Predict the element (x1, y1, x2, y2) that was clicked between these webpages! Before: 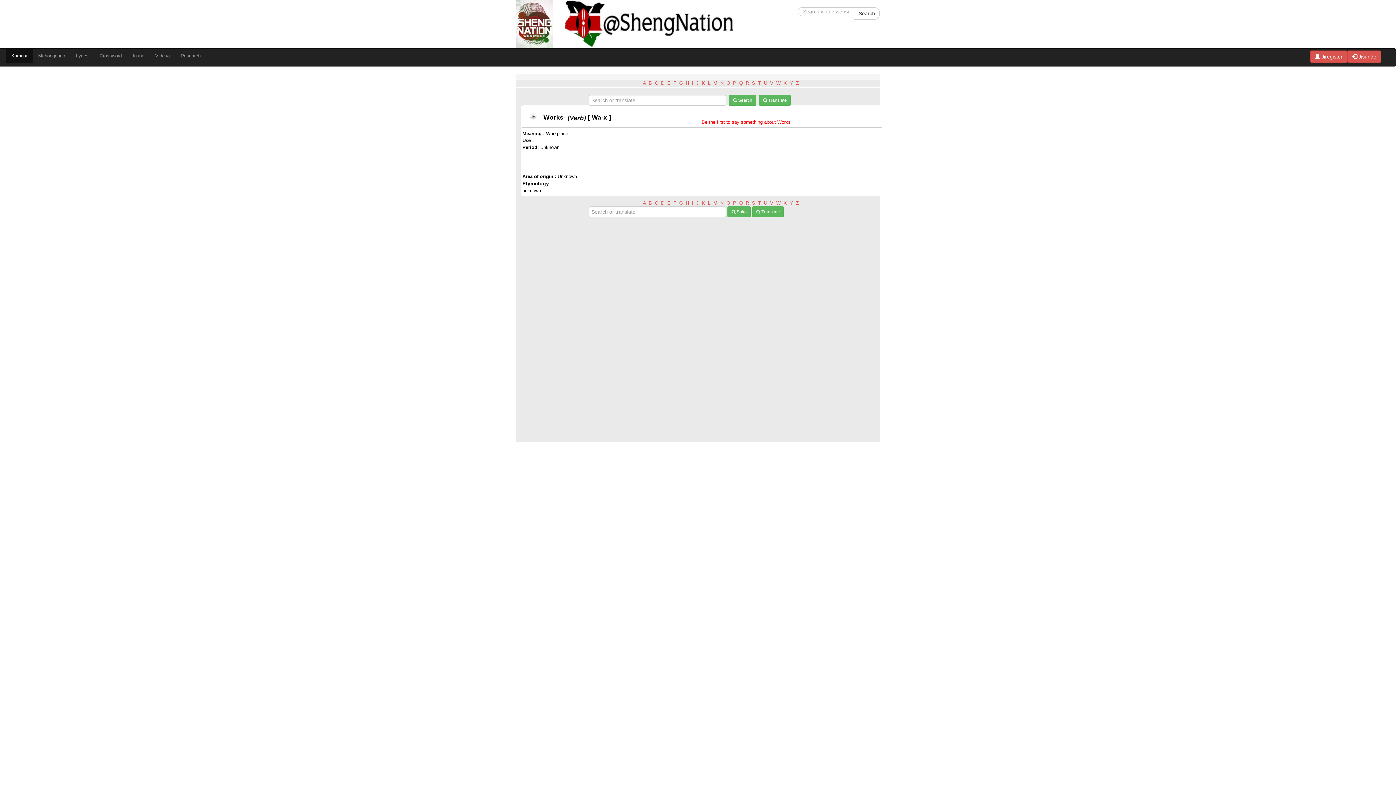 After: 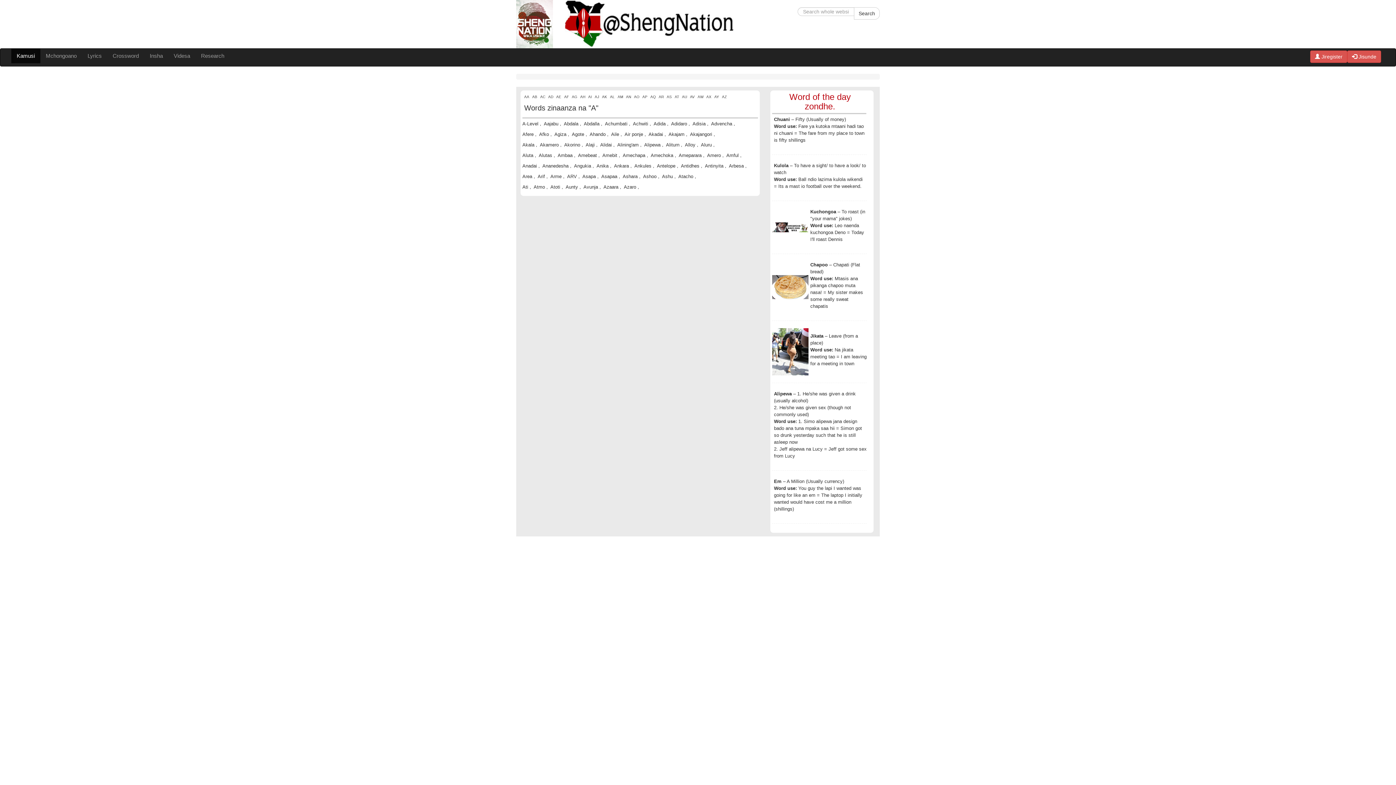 Action: label: A bbox: (643, 80, 645, 85)